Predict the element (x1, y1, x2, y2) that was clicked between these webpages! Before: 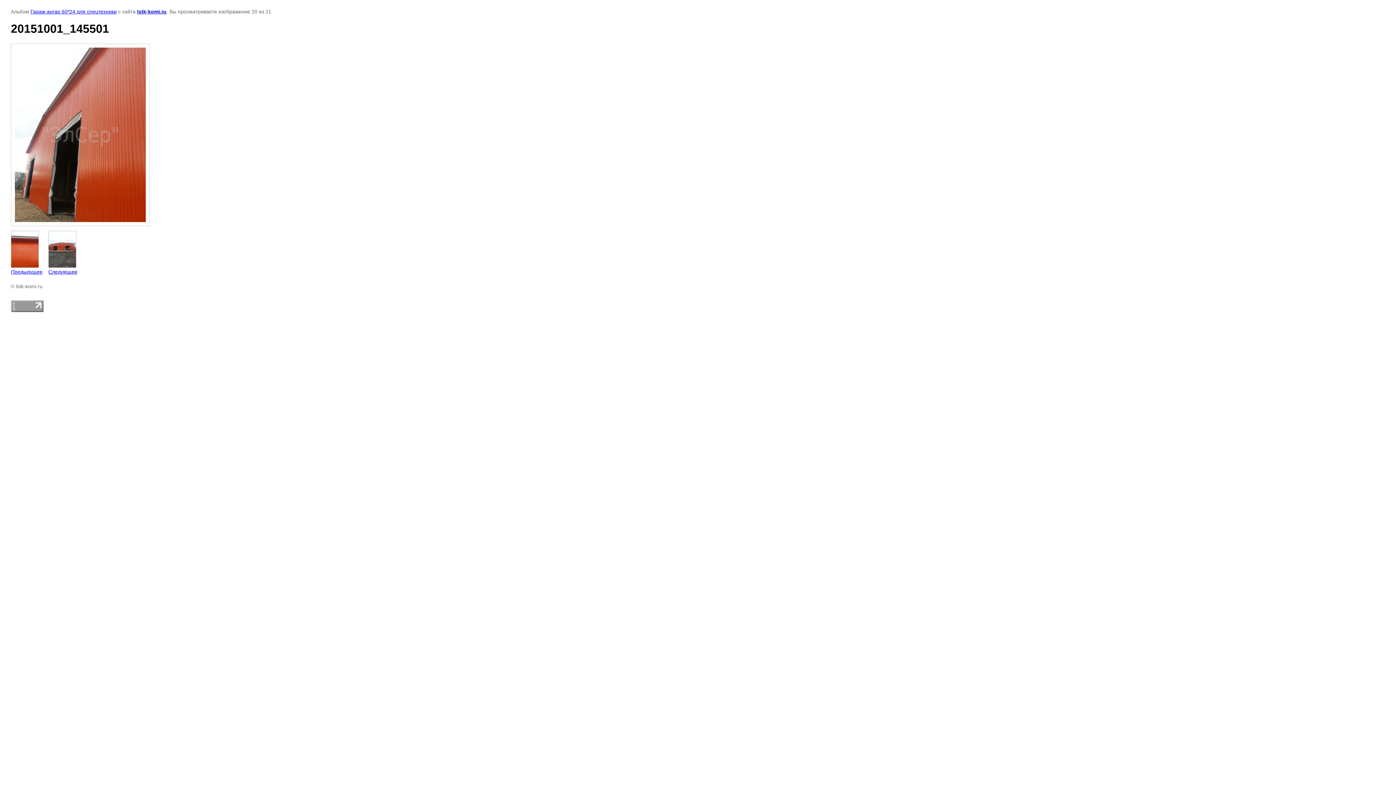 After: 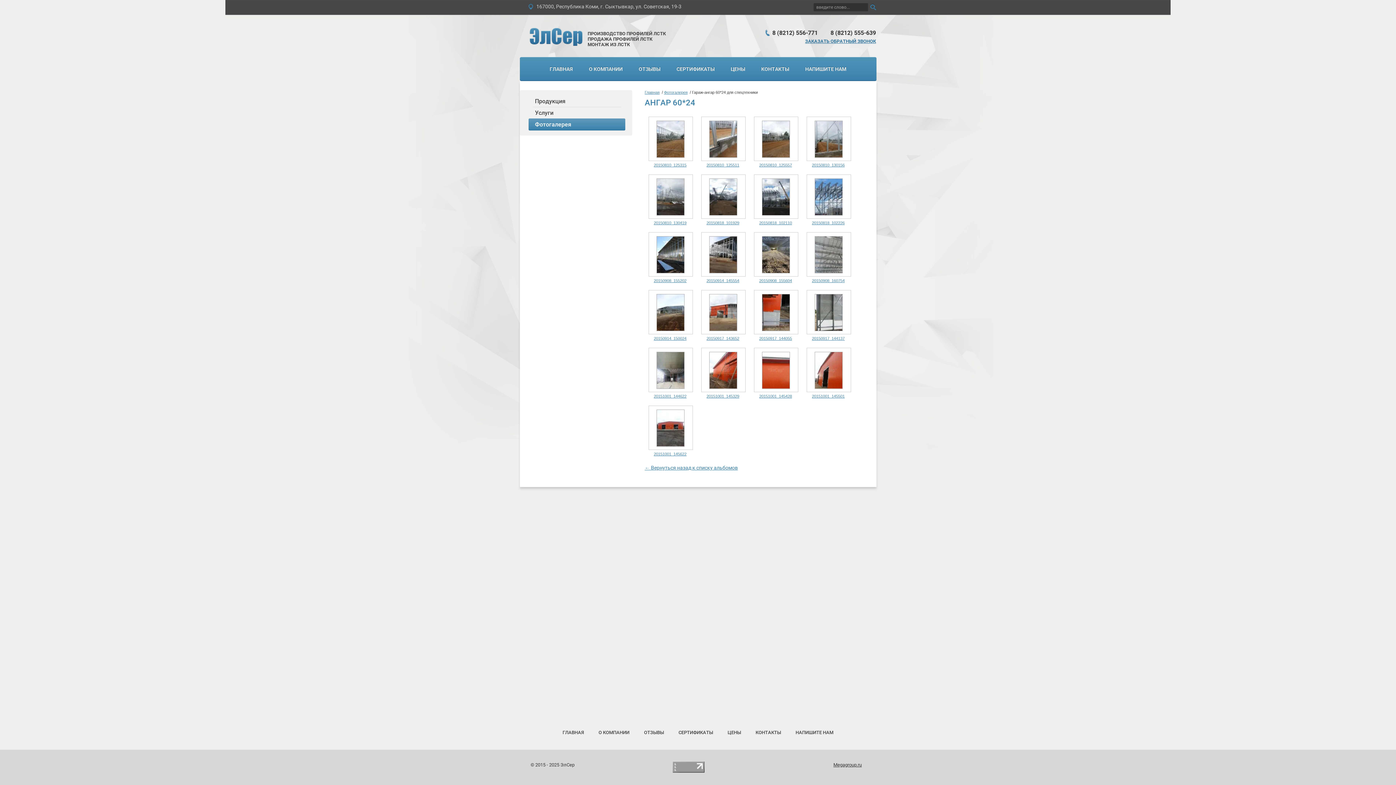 Action: label: Гараж-ангар 60*24 для спецтехники bbox: (30, 8, 116, 14)